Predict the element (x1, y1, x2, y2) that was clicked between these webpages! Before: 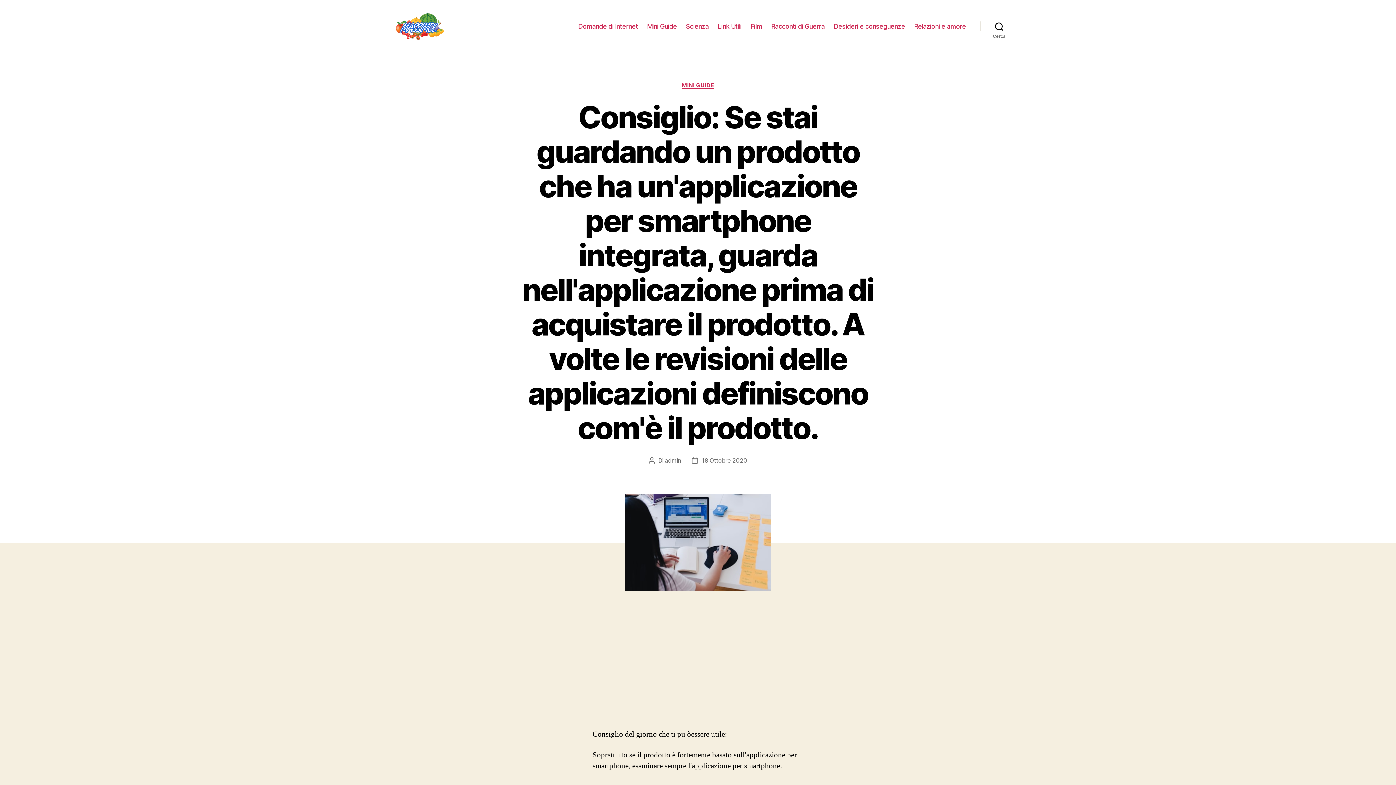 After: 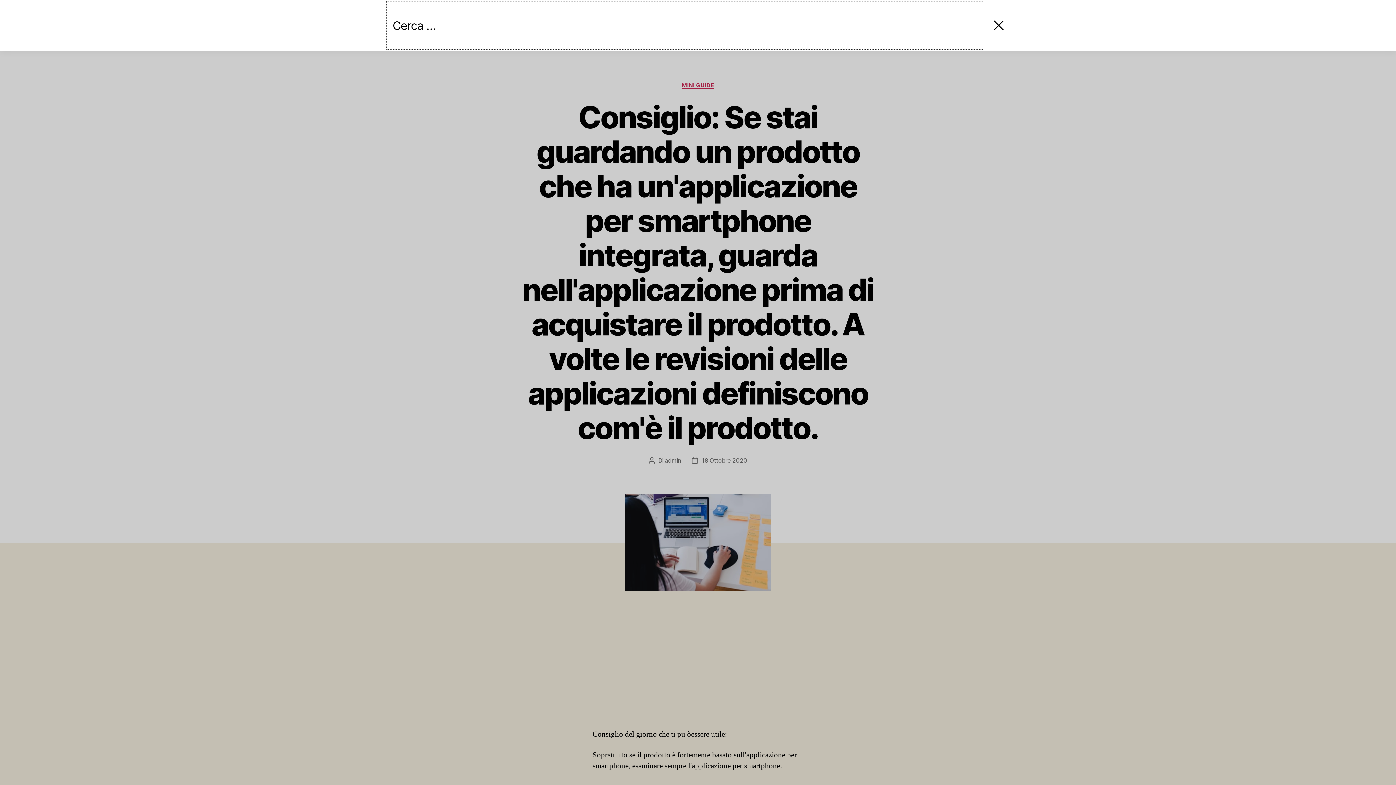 Action: bbox: (980, 18, 1018, 34) label: Cerca